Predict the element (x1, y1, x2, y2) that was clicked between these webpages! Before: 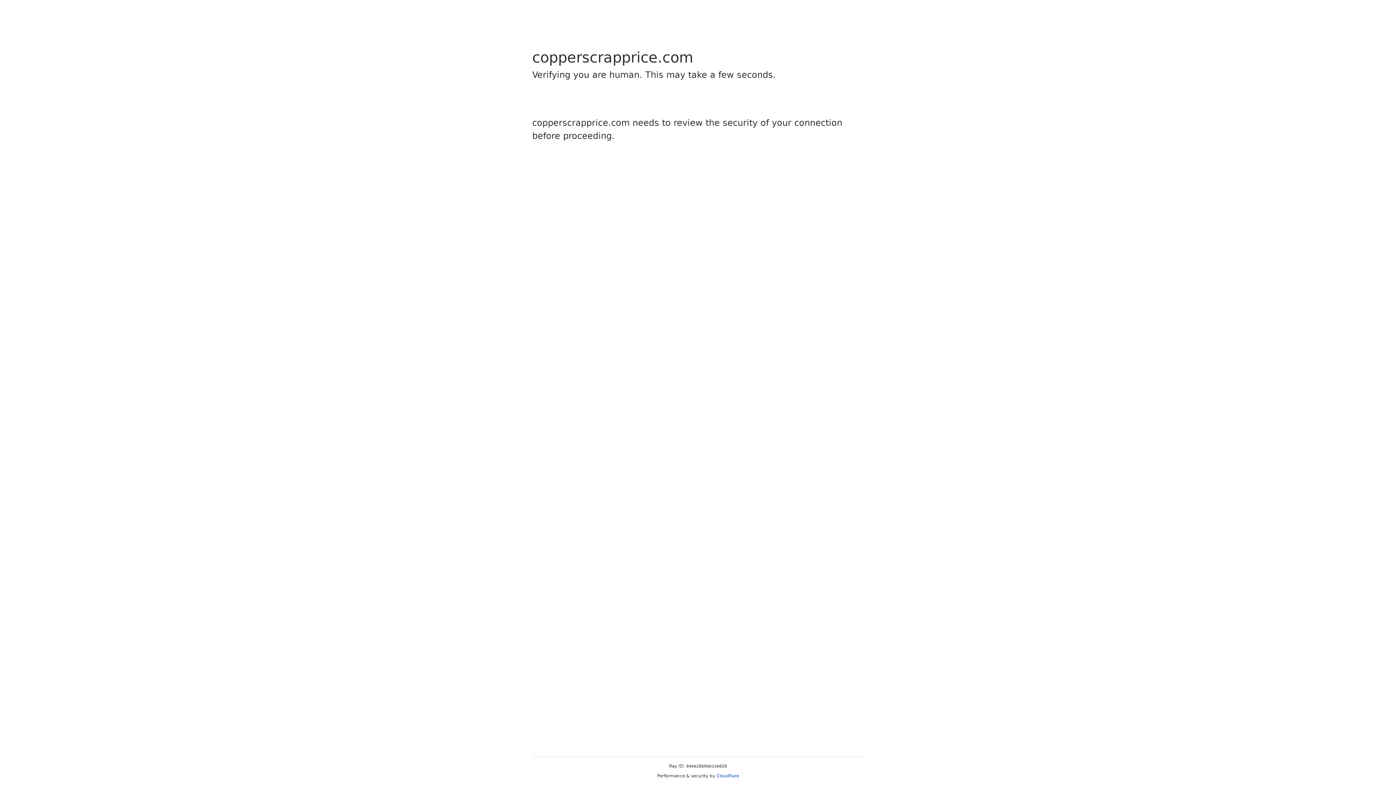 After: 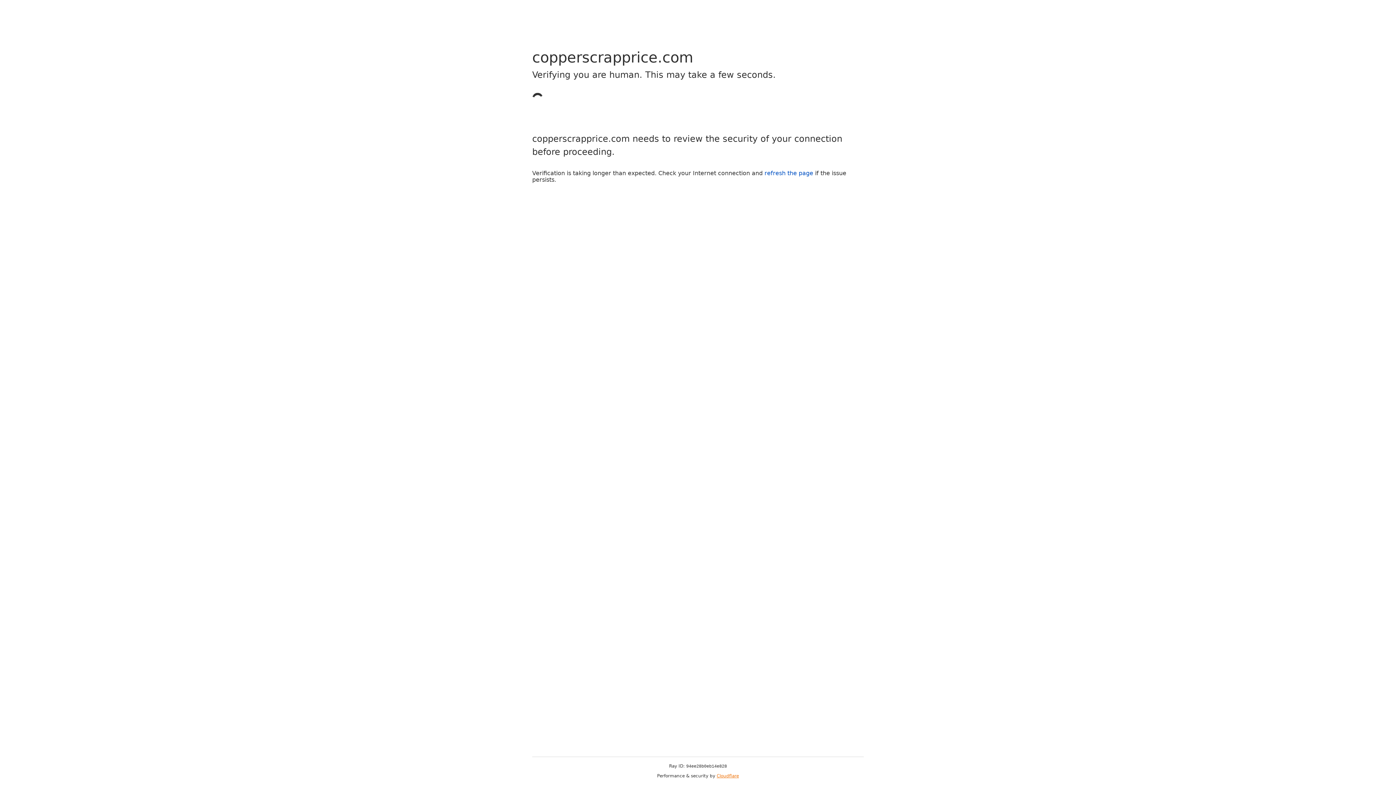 Action: label: Cloudflare bbox: (716, 773, 739, 778)